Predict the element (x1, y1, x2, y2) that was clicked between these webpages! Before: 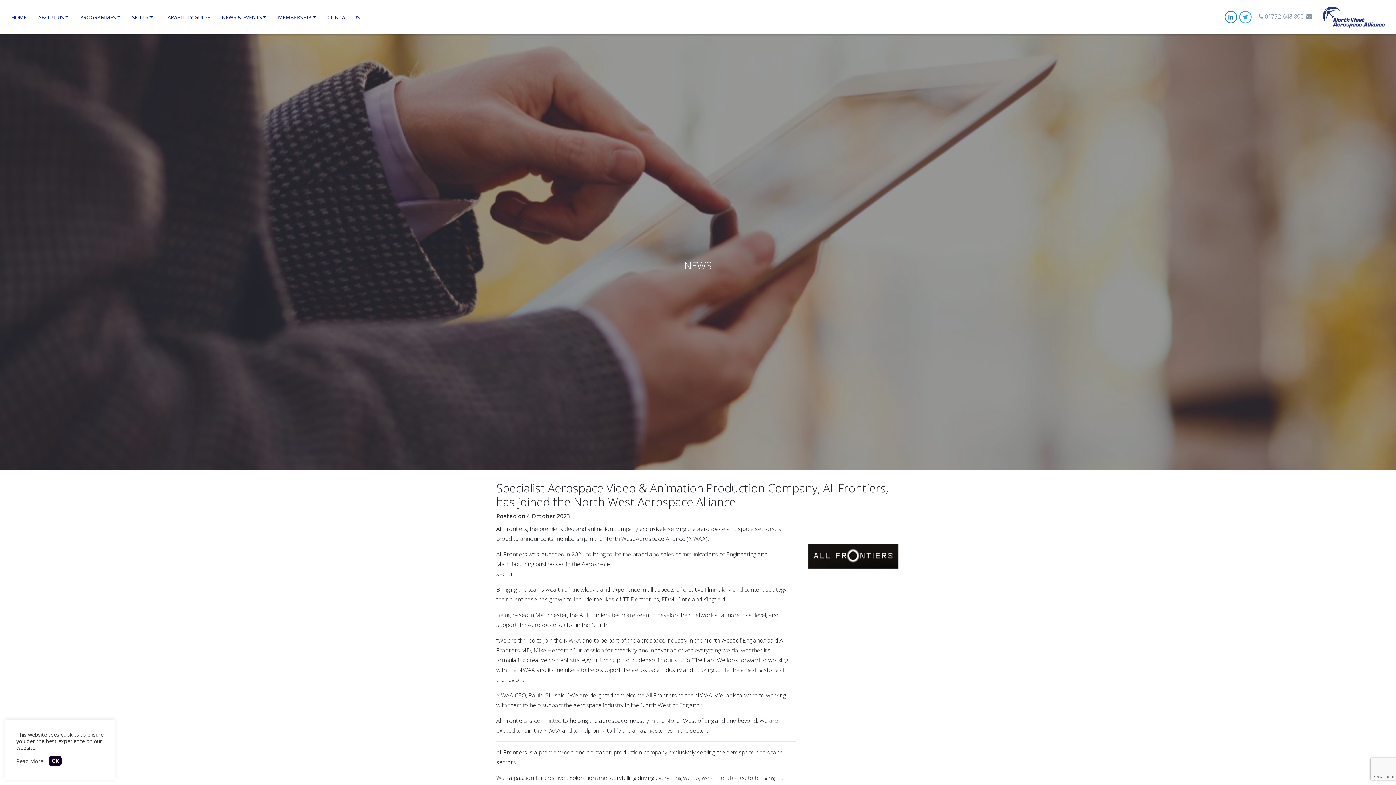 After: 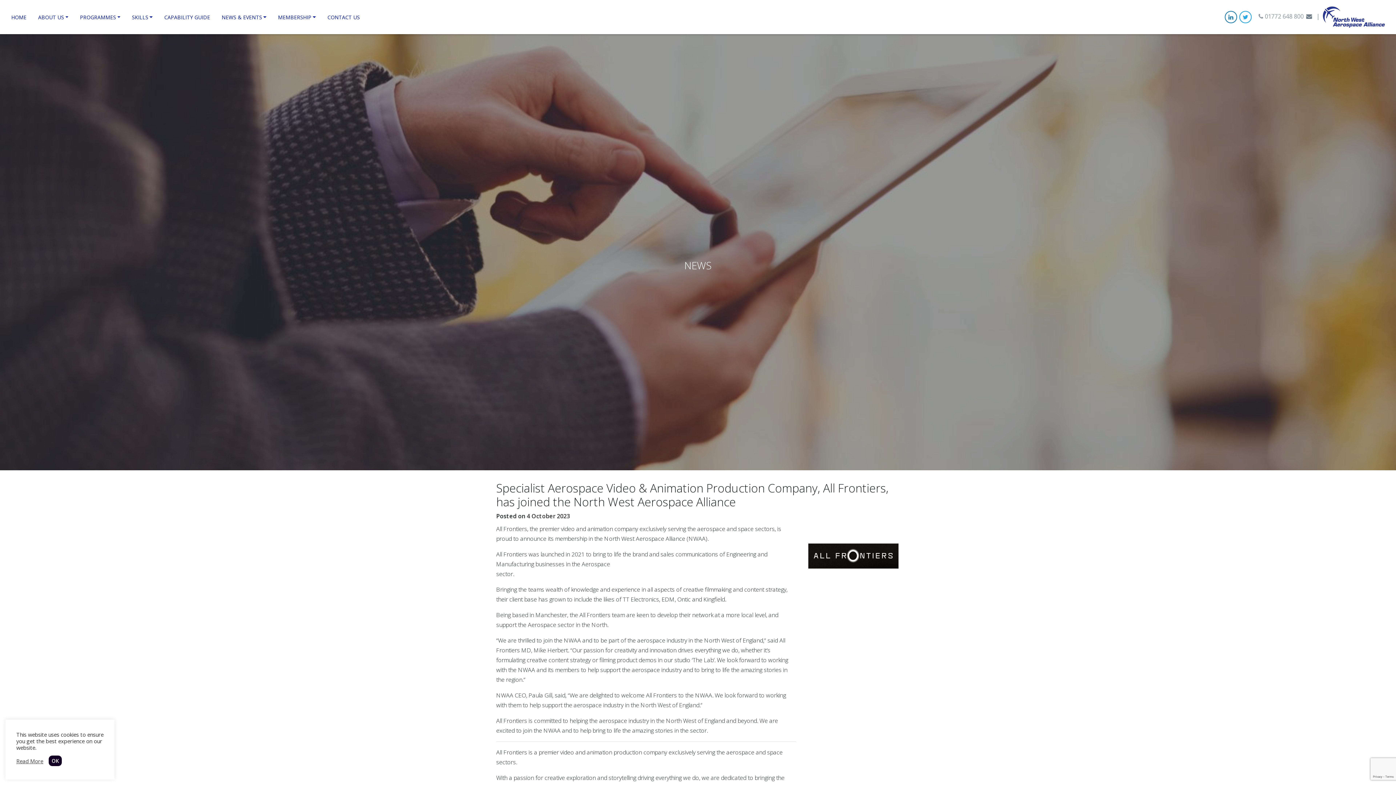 Action: bbox: (1306, 12, 1312, 20)